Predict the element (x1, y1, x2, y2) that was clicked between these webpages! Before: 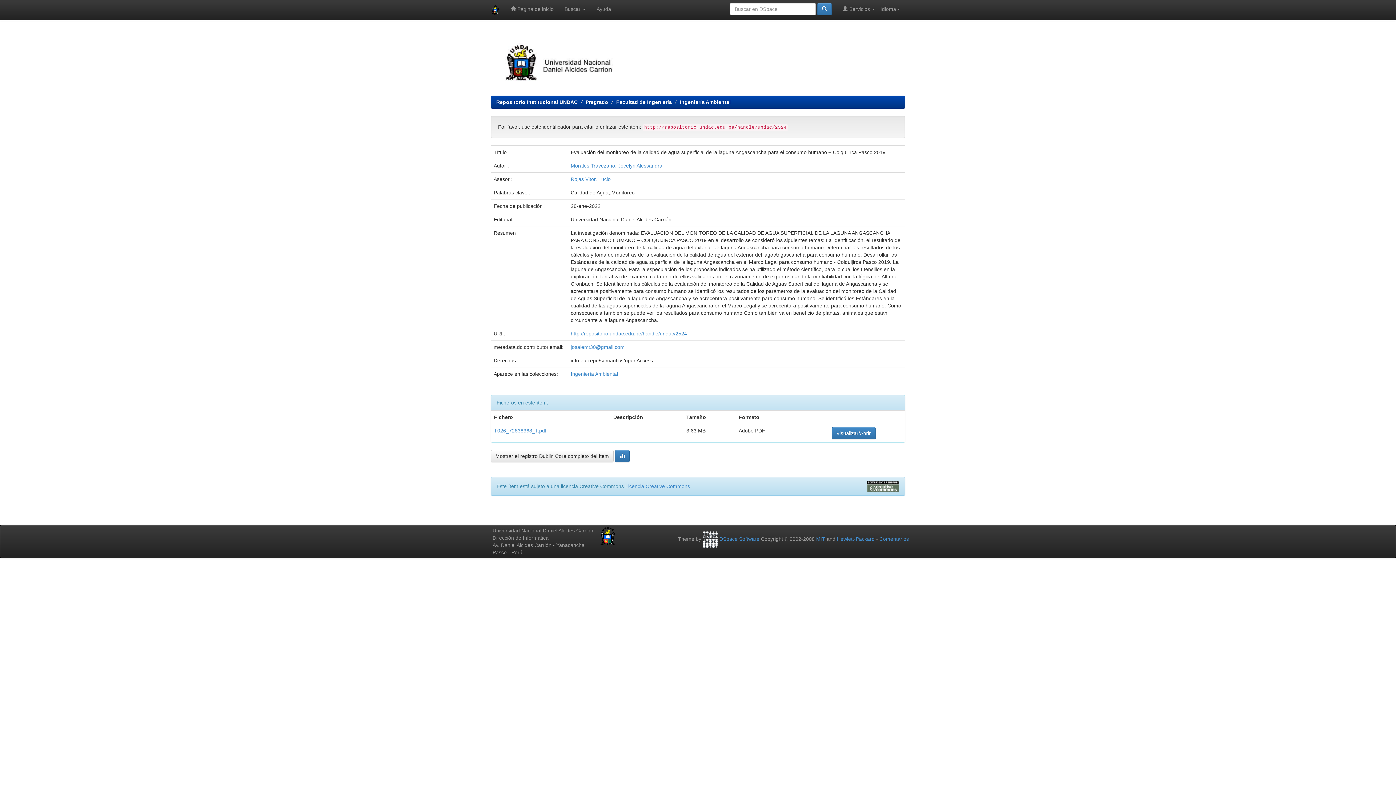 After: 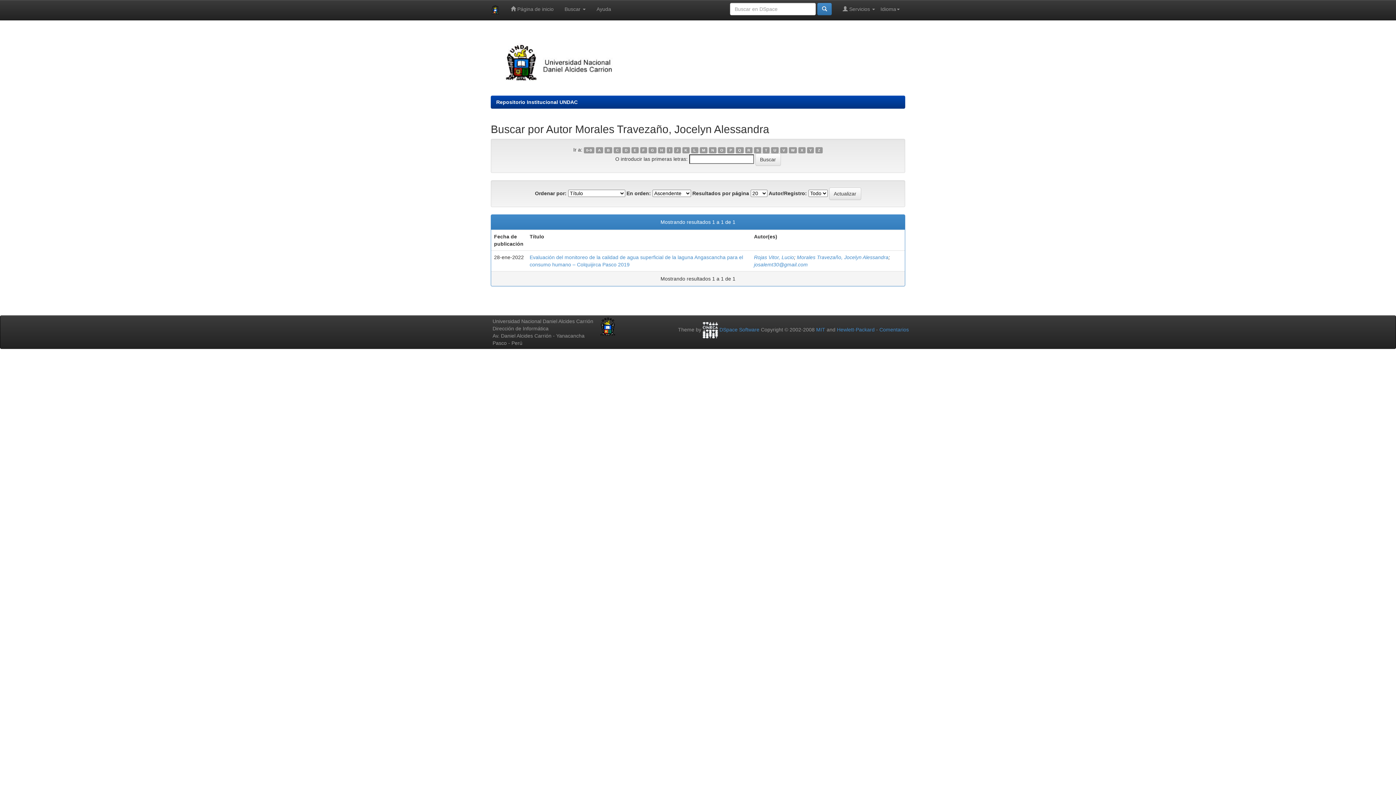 Action: bbox: (570, 162, 662, 168) label: Morales Travezaño, Jocelyn Alessandra